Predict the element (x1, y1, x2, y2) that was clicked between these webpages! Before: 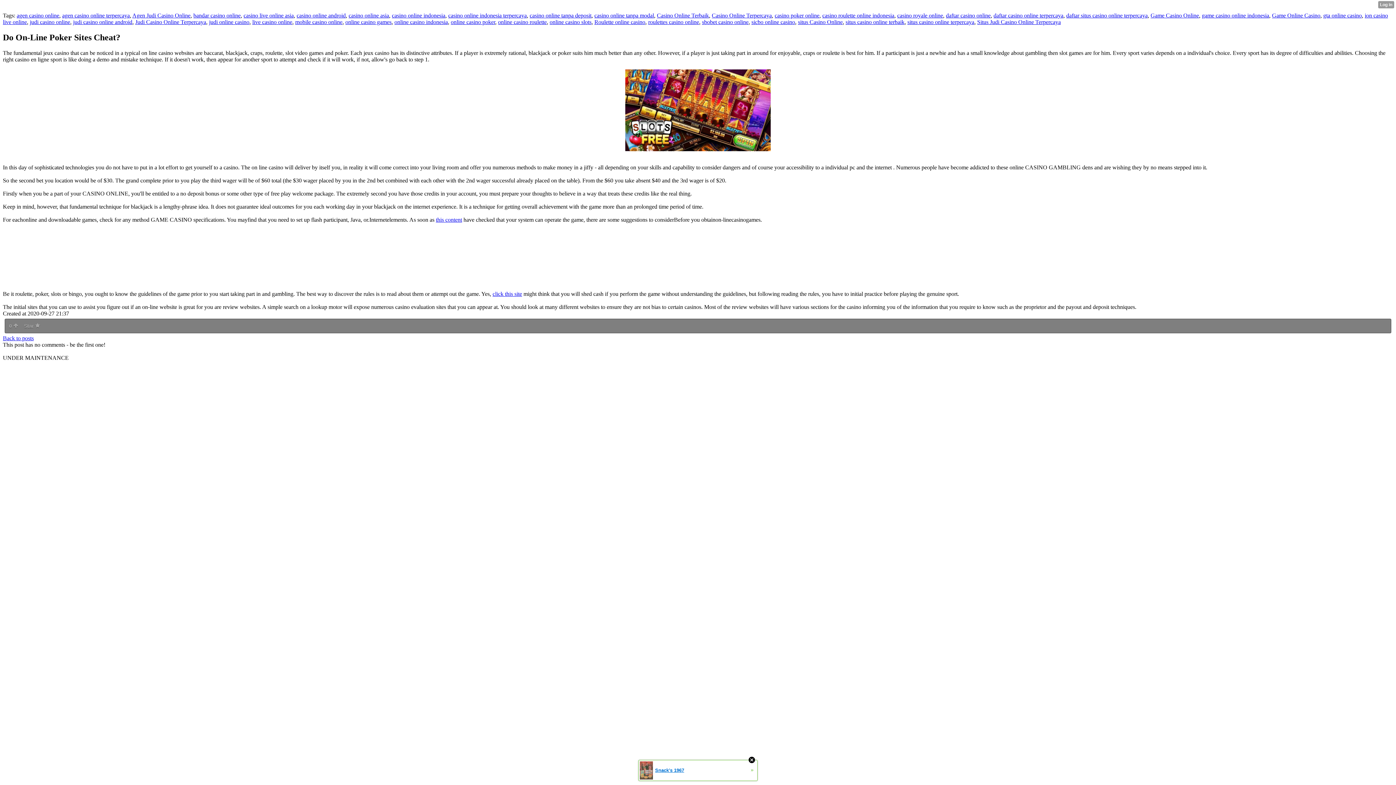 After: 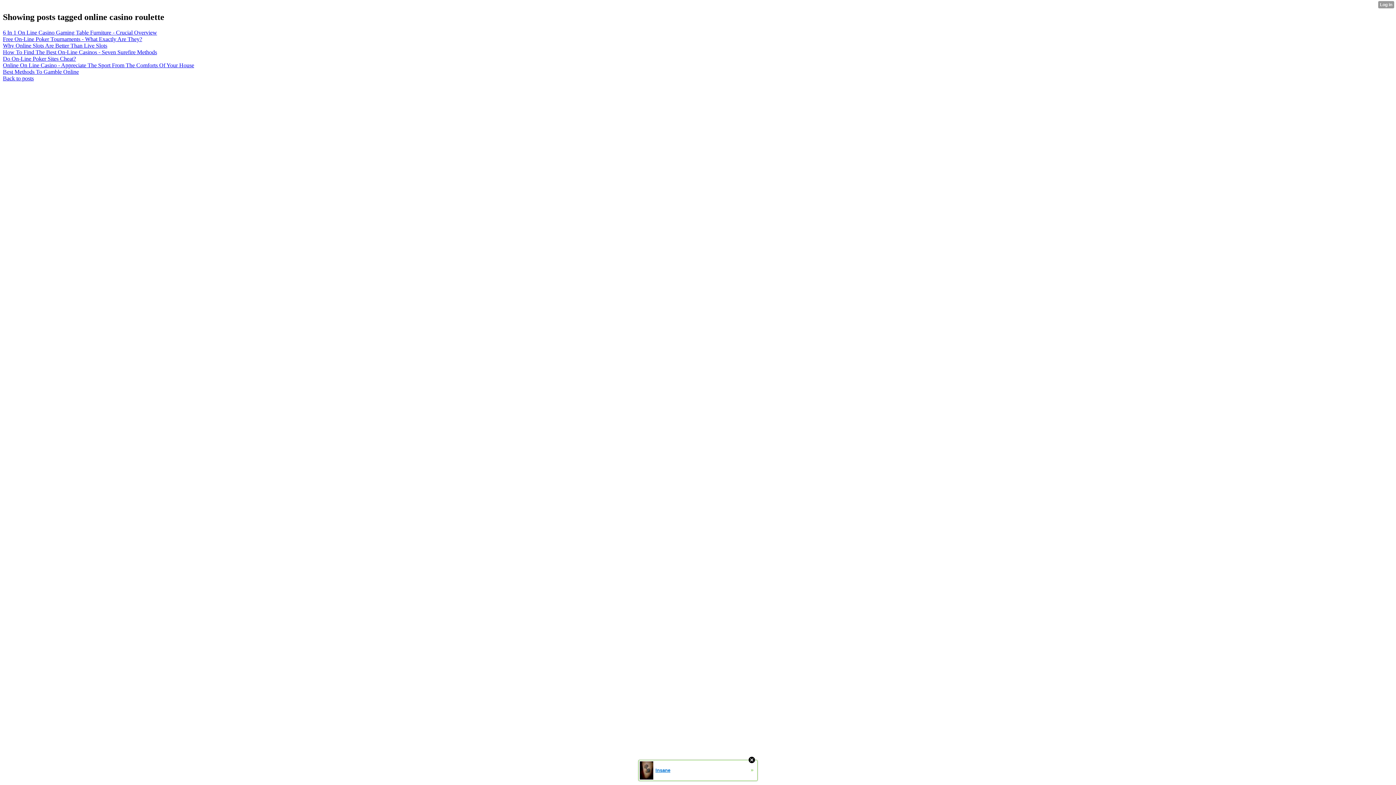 Action: bbox: (498, 18, 546, 25) label: online casino roulette